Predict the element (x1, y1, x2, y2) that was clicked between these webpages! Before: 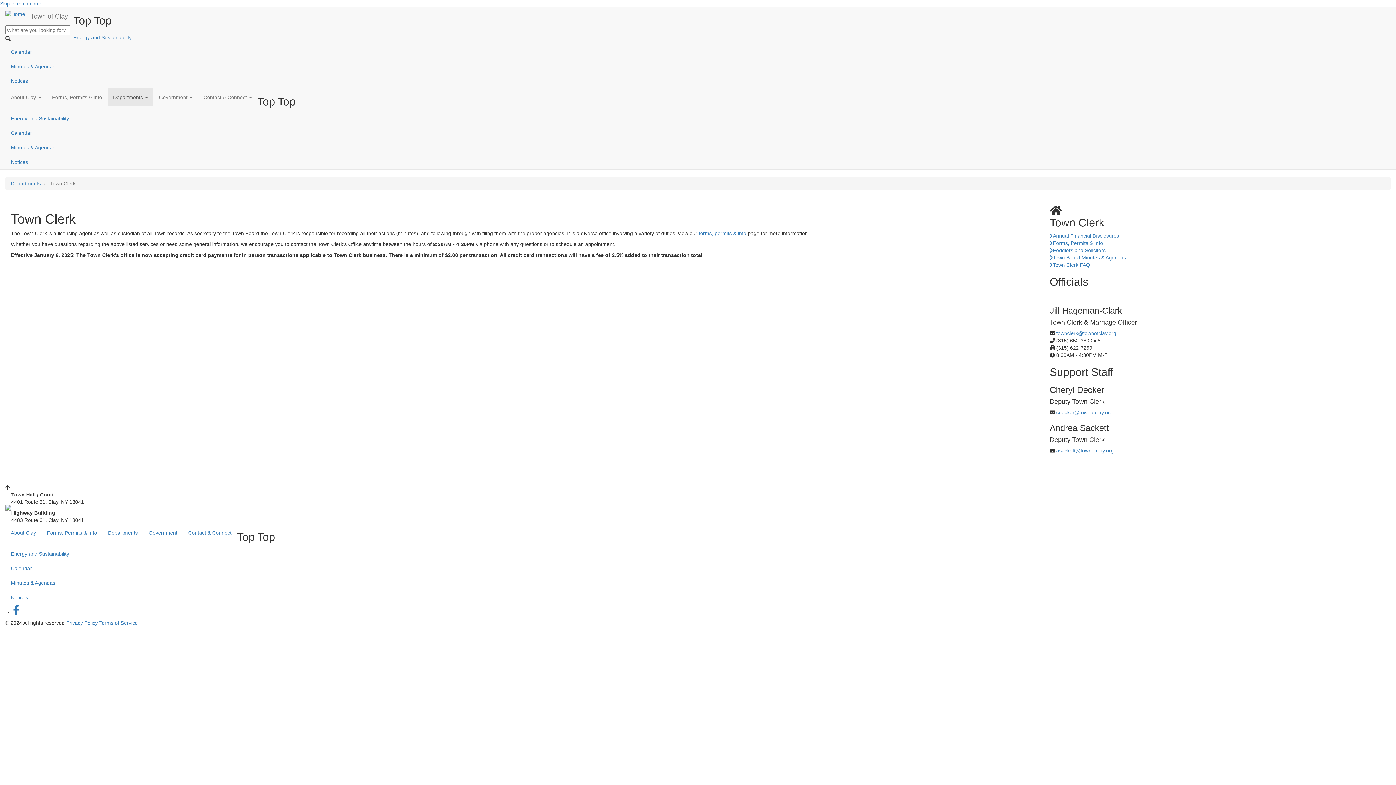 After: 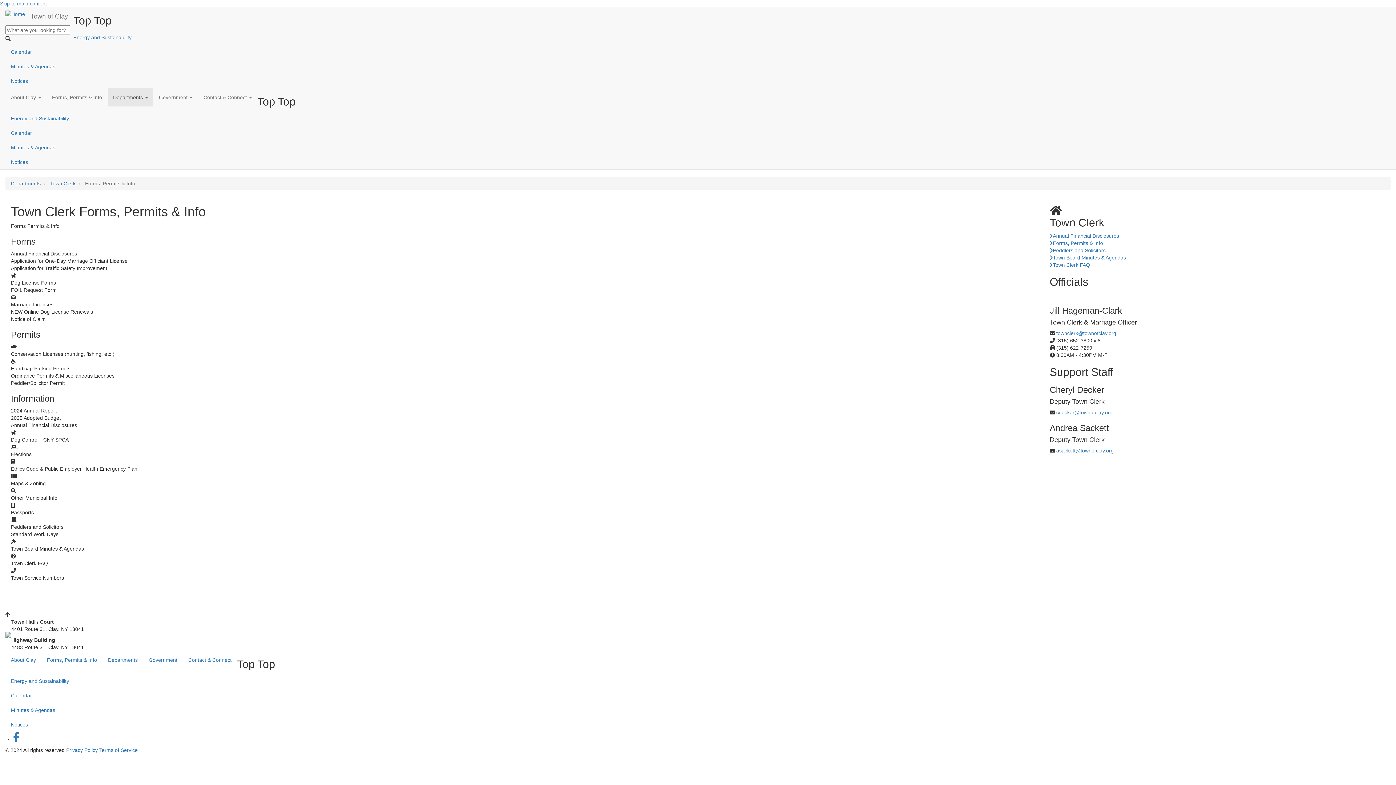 Action: bbox: (698, 230, 746, 236) label: forms, permits & info